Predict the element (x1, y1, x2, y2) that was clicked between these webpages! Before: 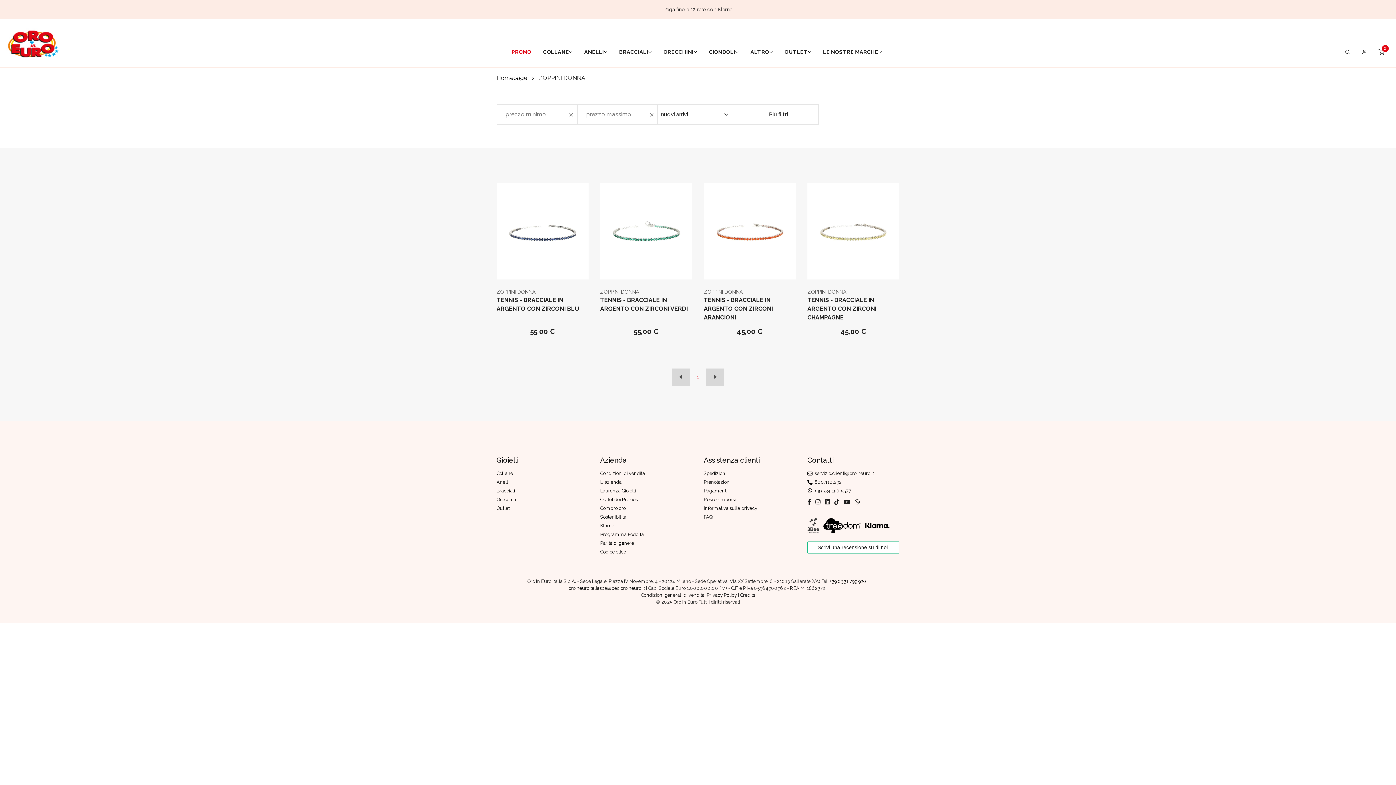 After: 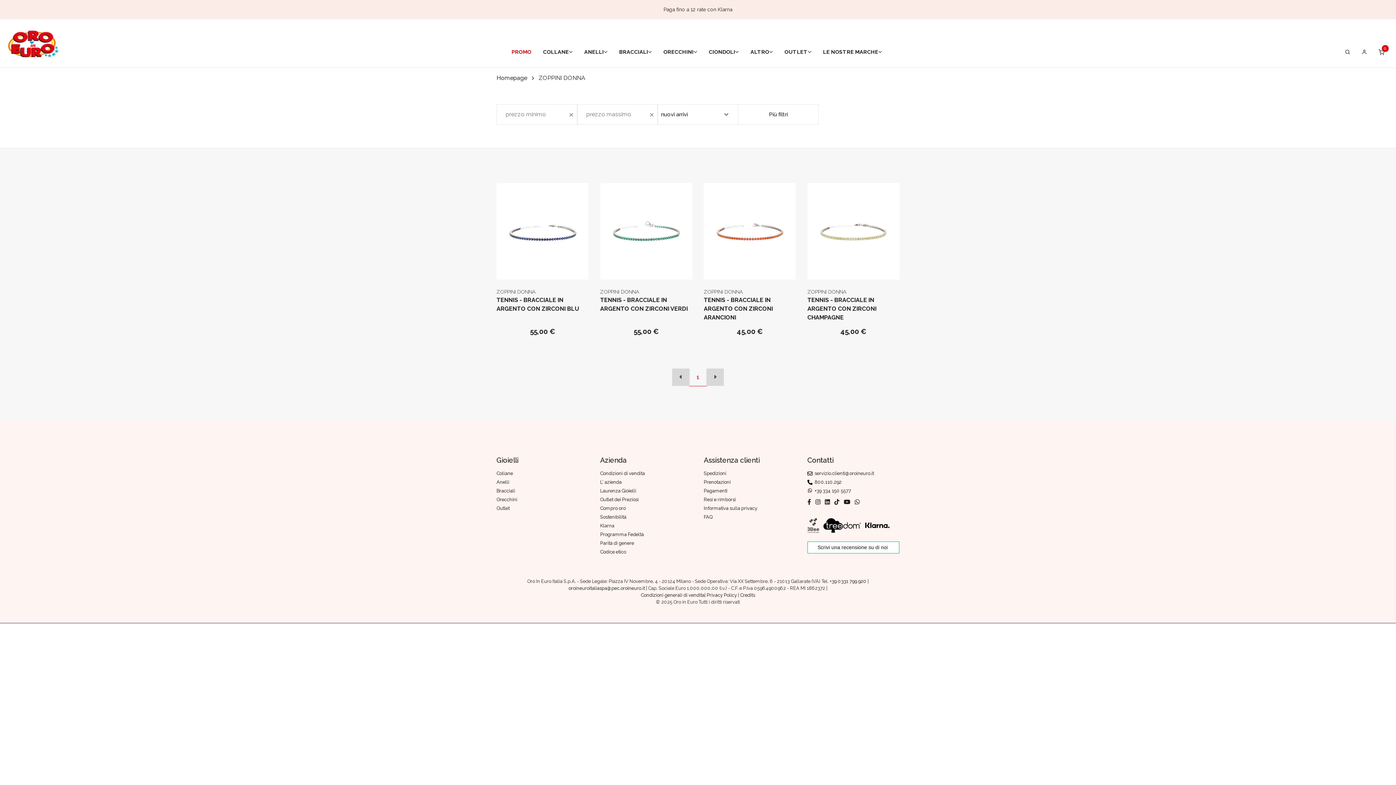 Action: bbox: (600, 549, 626, 554) label: Codice etico